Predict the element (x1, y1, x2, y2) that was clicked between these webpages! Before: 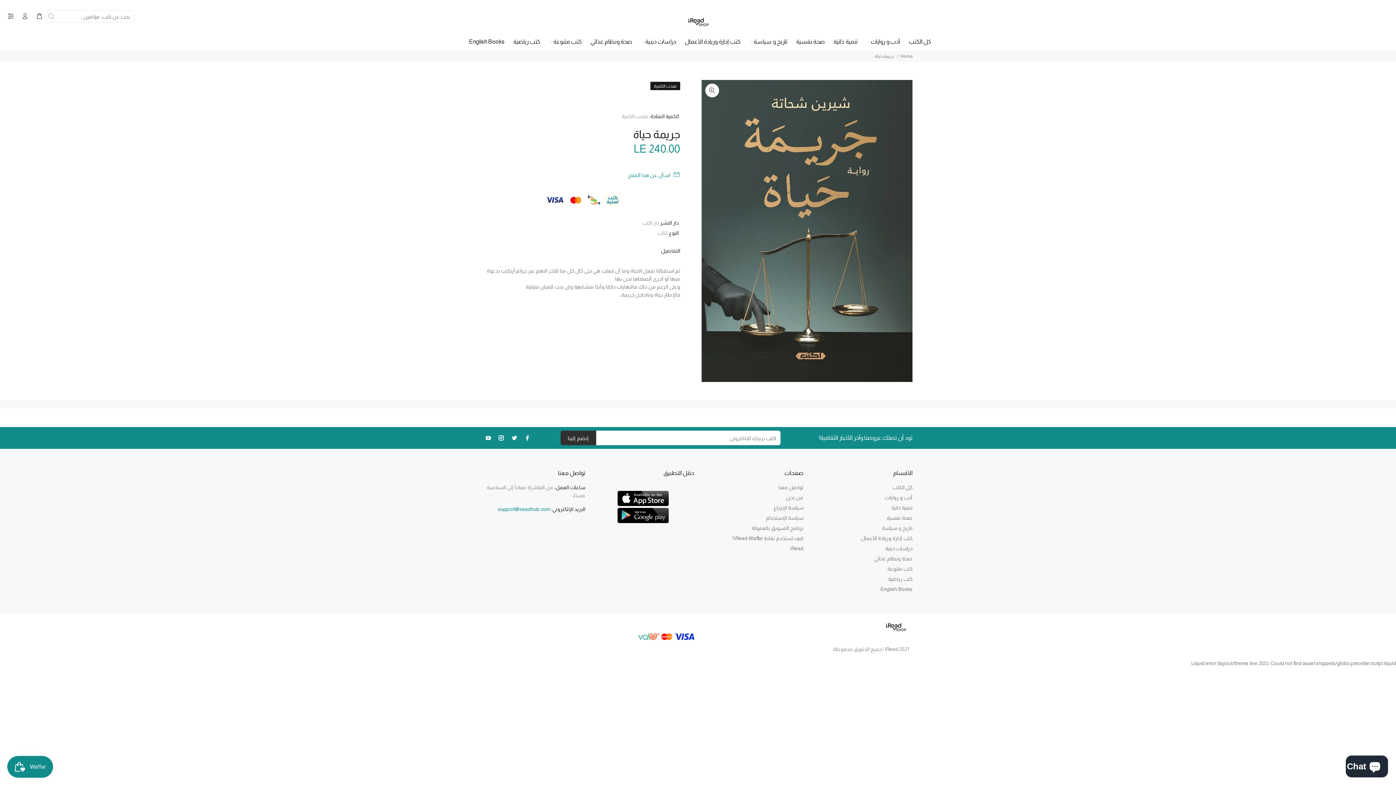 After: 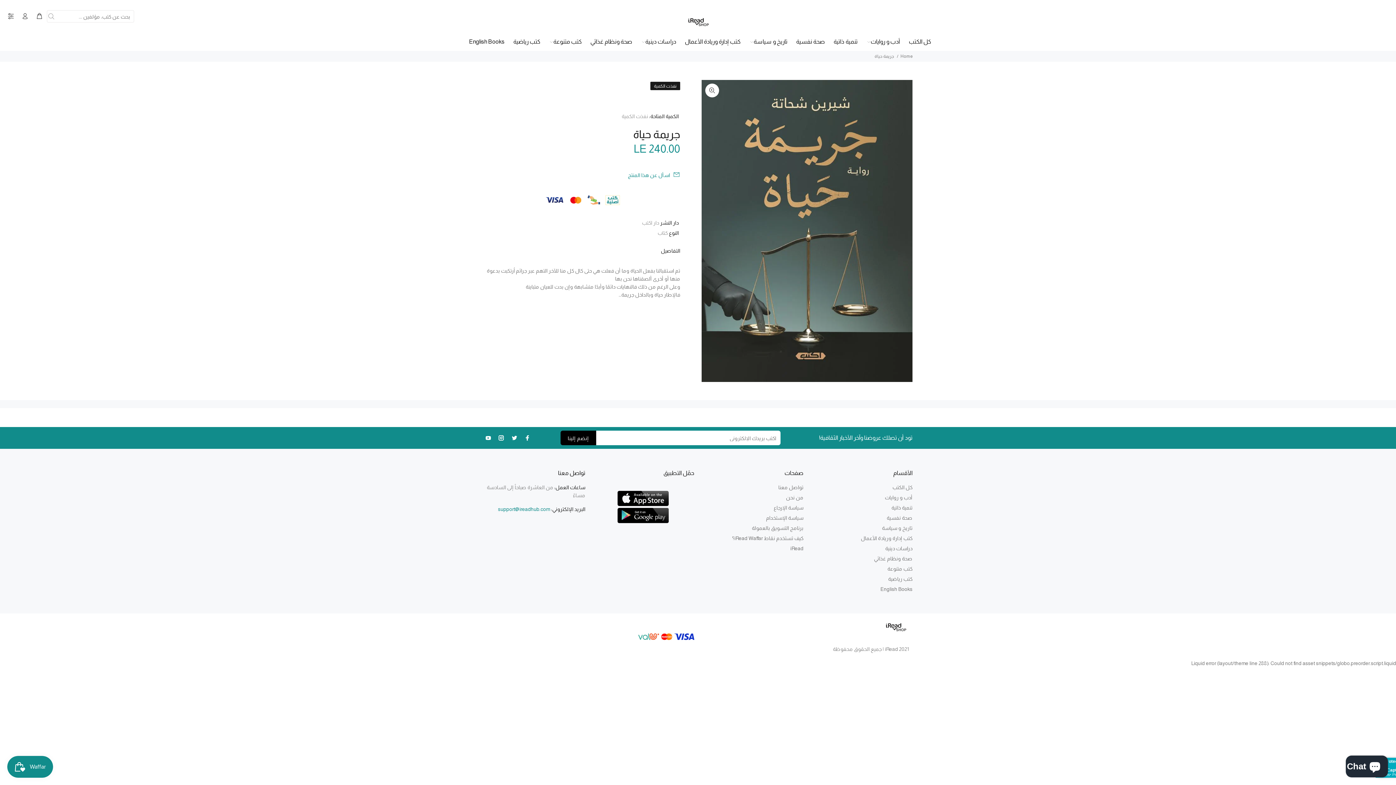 Action: bbox: (560, 430, 596, 445) label: إنضم إلينا